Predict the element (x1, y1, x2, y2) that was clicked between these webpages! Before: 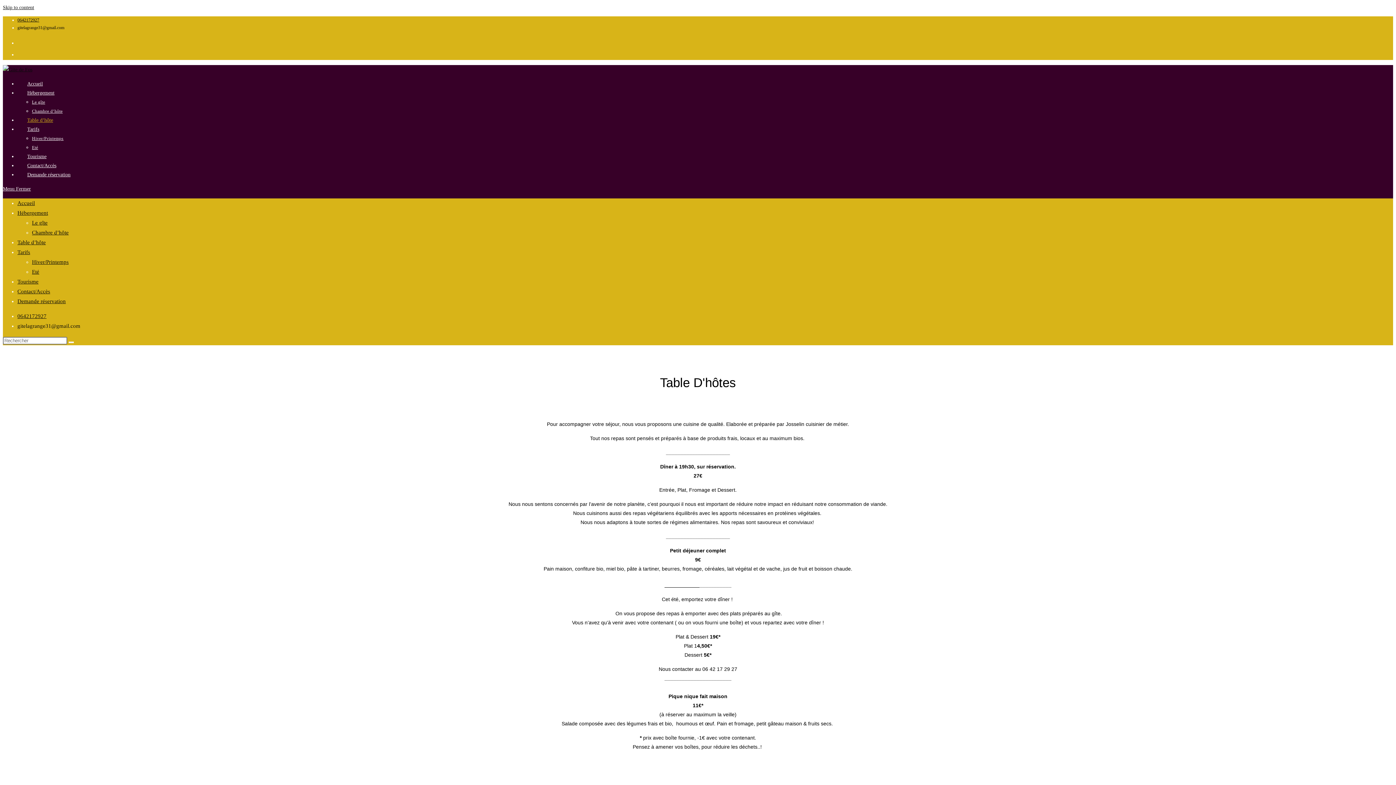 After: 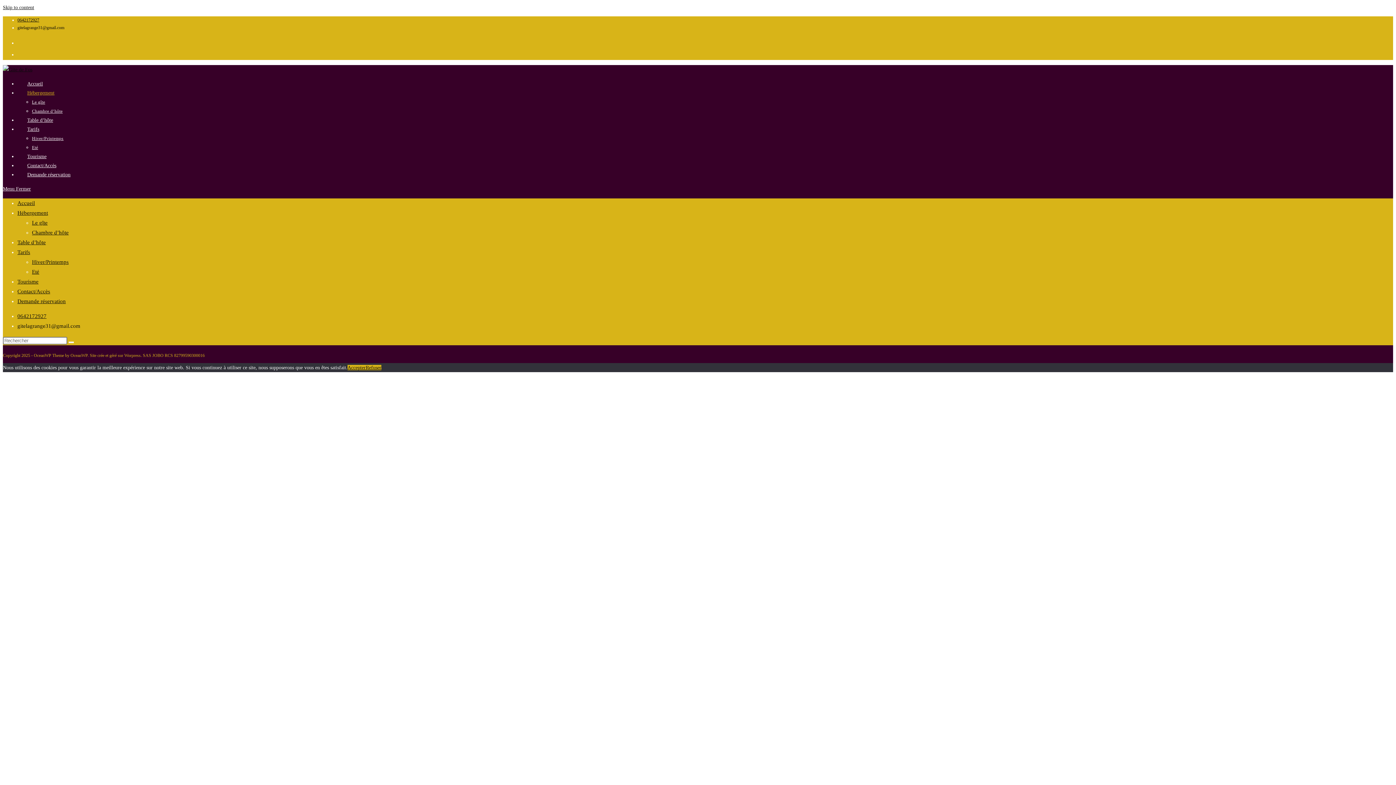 Action: bbox: (17, 210, 48, 216) label: Hébergement